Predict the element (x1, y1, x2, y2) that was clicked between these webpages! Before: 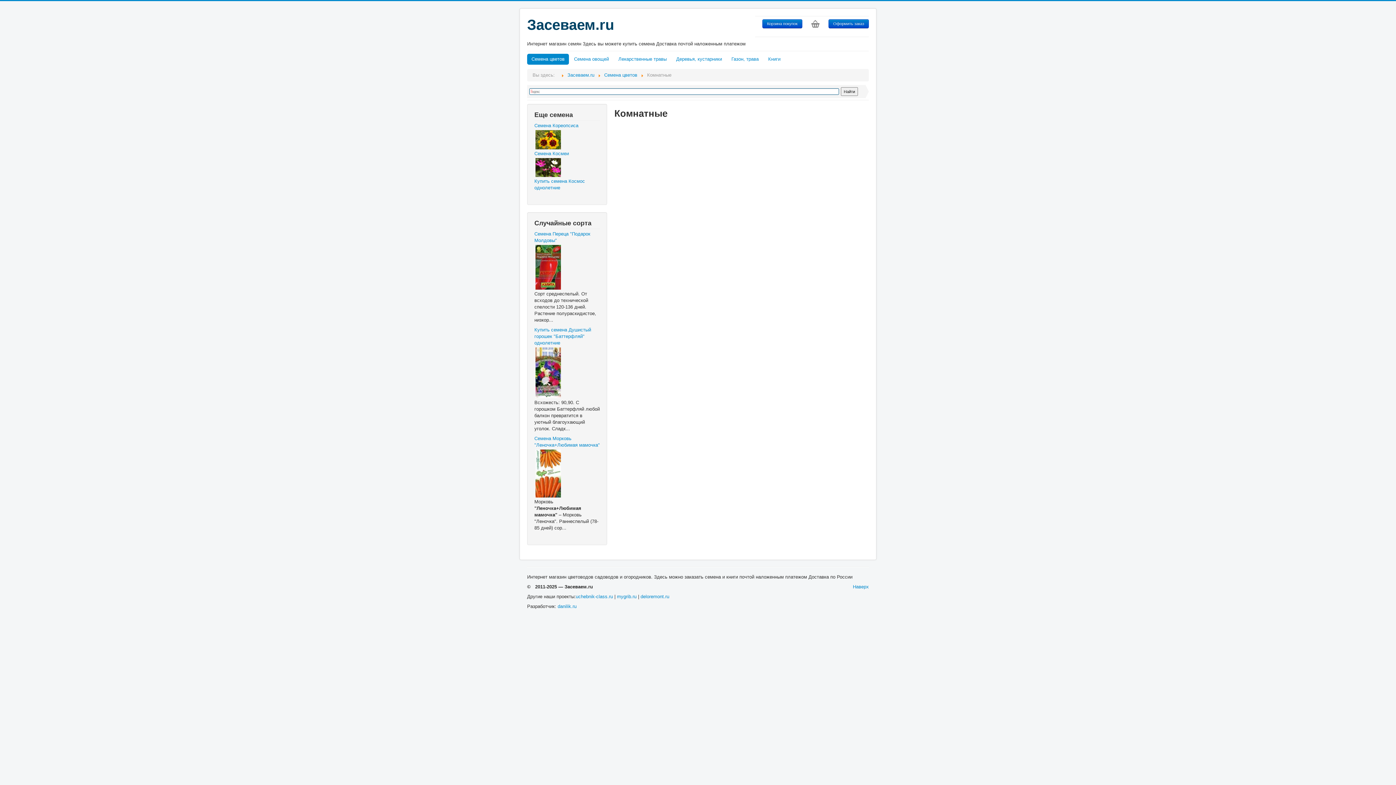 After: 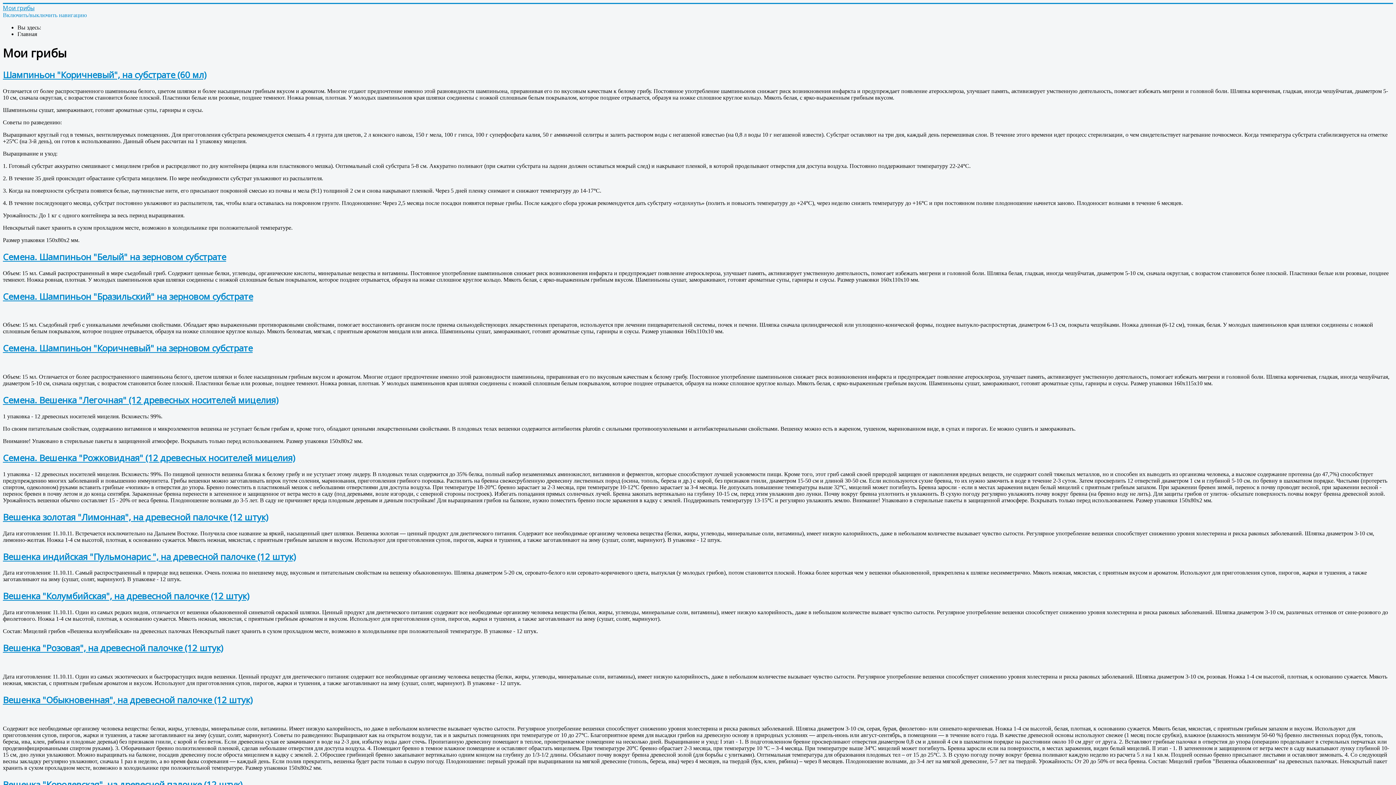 Action: bbox: (617, 594, 636, 599) label: mygrib.ru